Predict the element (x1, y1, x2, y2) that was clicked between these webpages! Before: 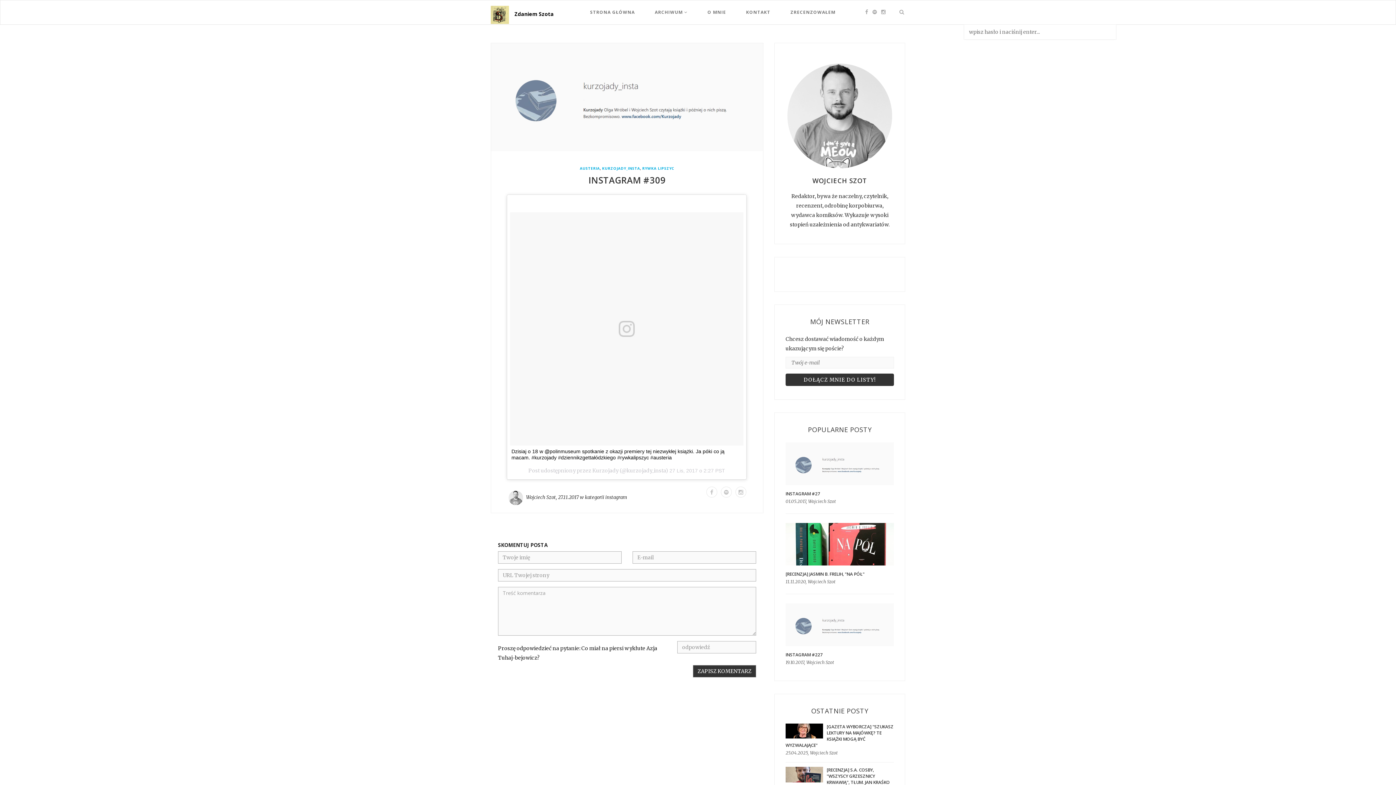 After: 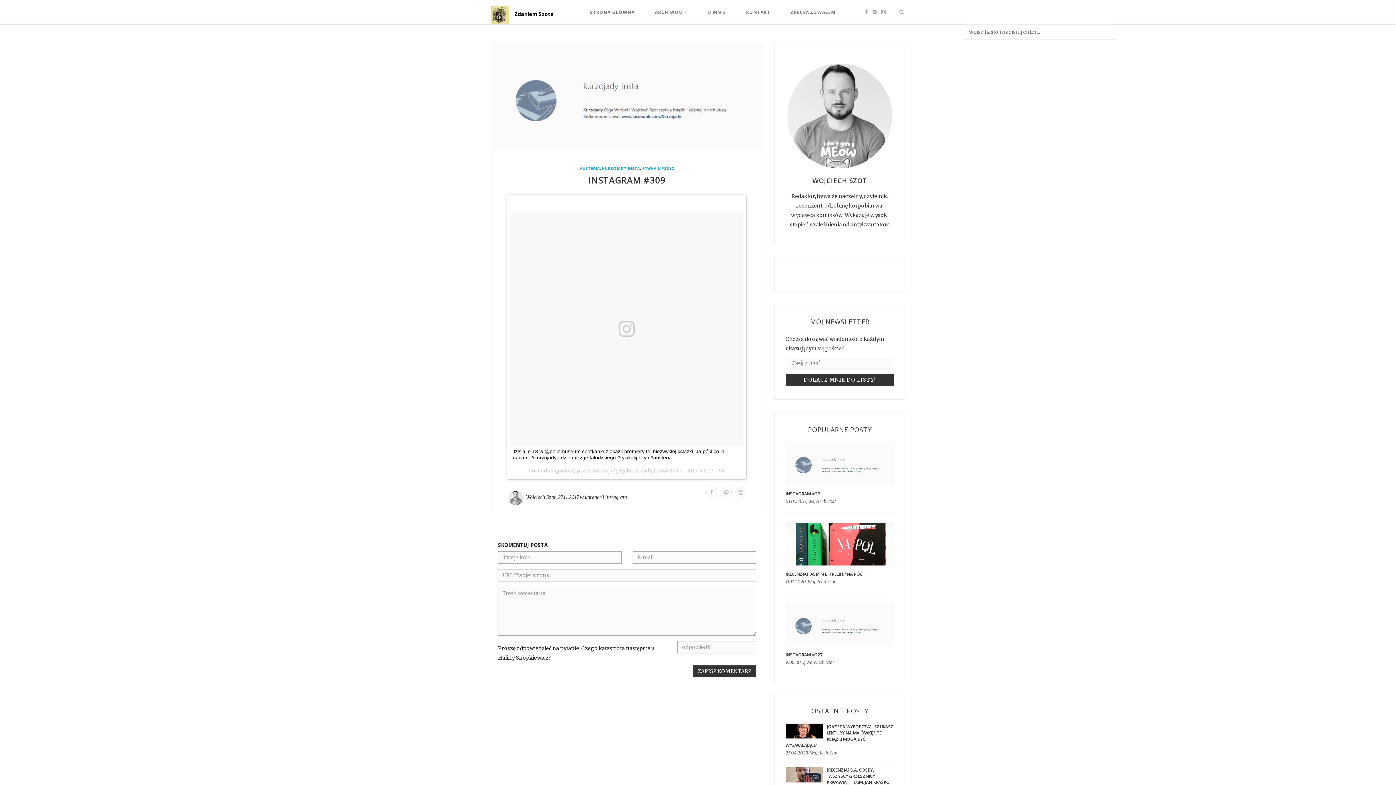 Action: bbox: (588, 174, 665, 186) label: INSTAGRAM #309